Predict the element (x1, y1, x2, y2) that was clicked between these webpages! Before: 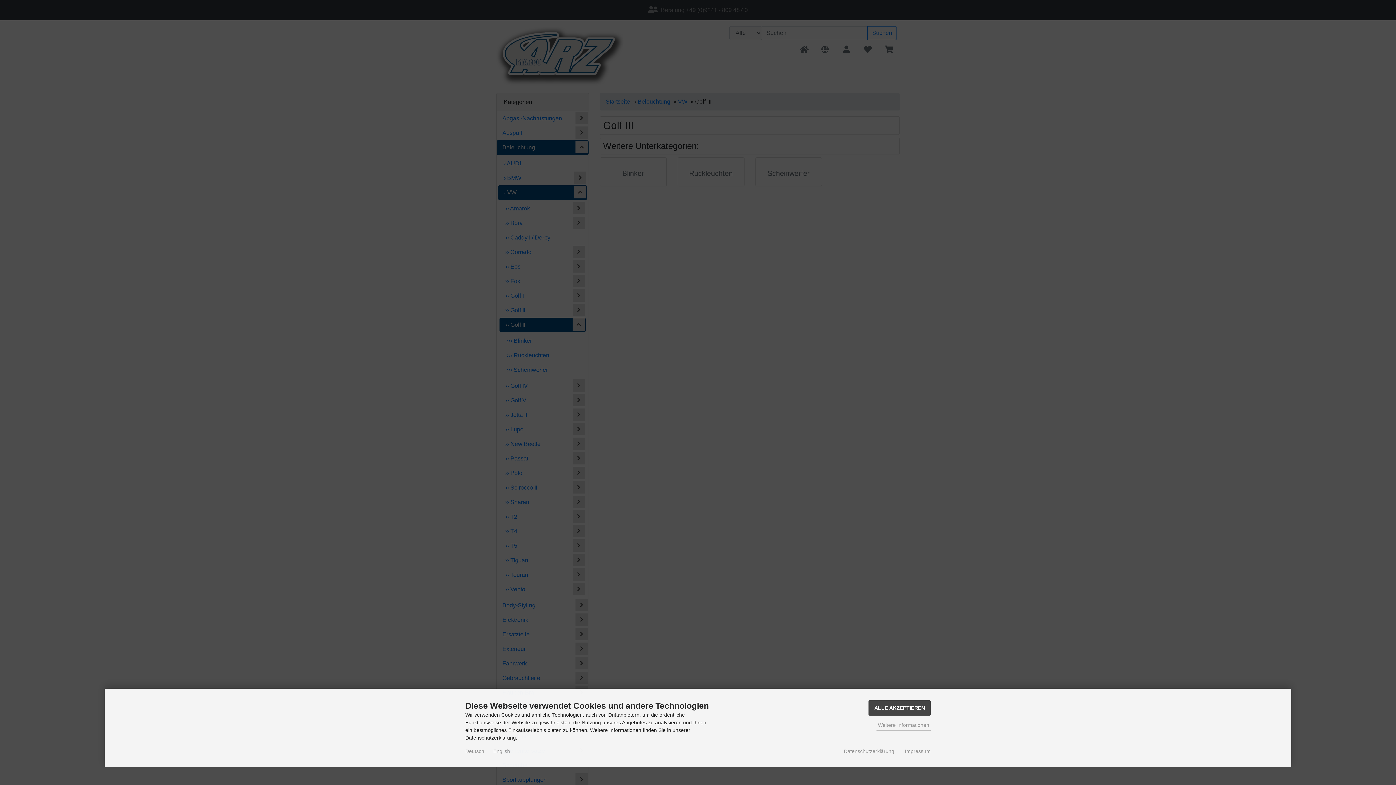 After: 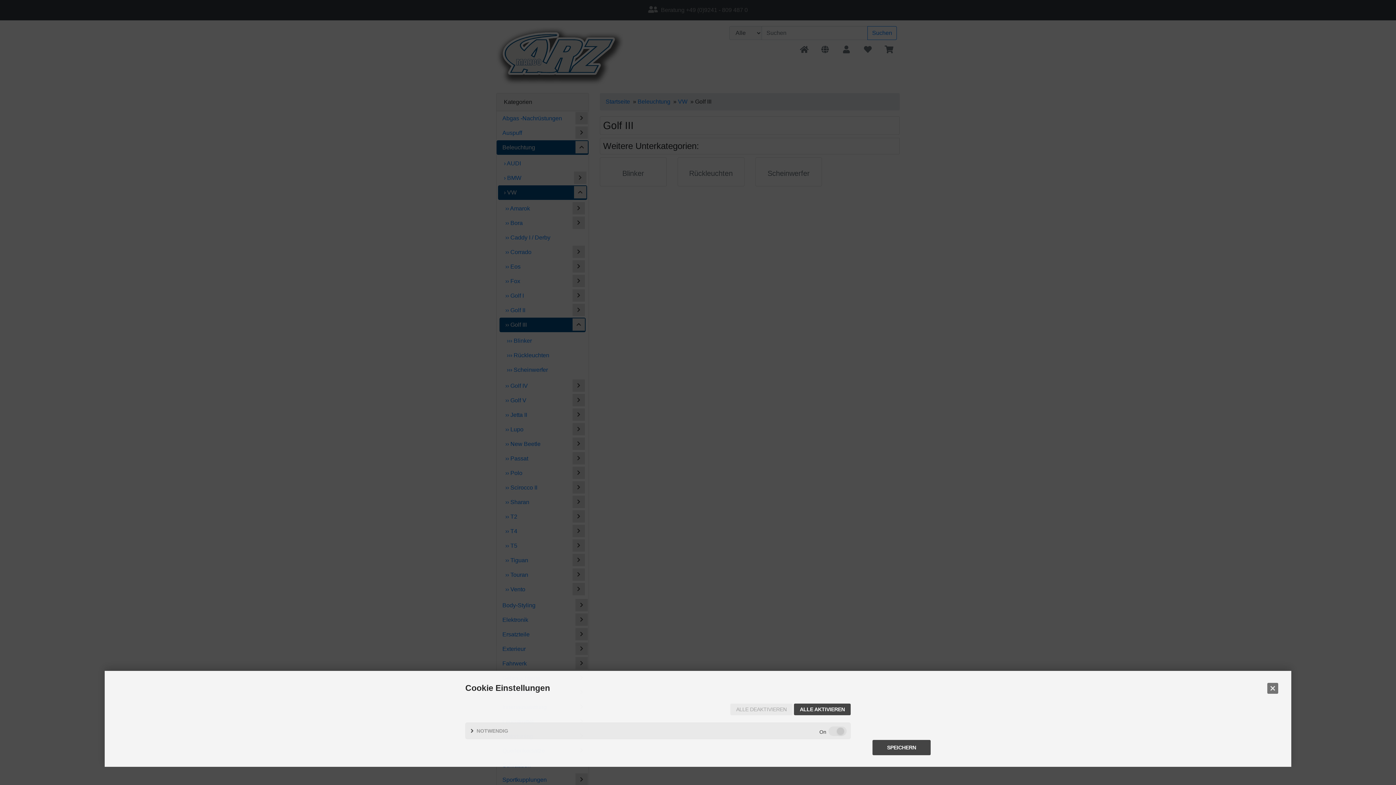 Action: label: Weitere Informationen bbox: (876, 720, 930, 731)